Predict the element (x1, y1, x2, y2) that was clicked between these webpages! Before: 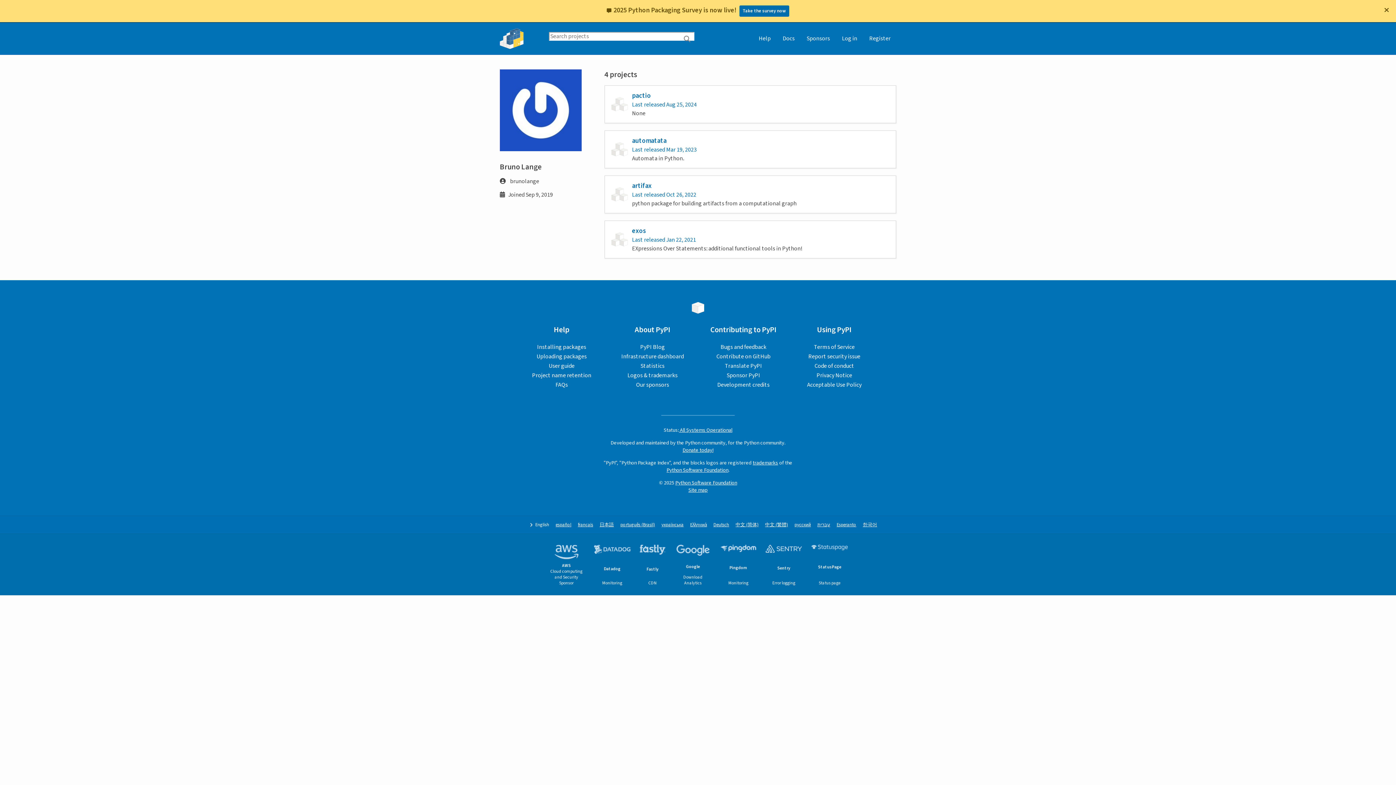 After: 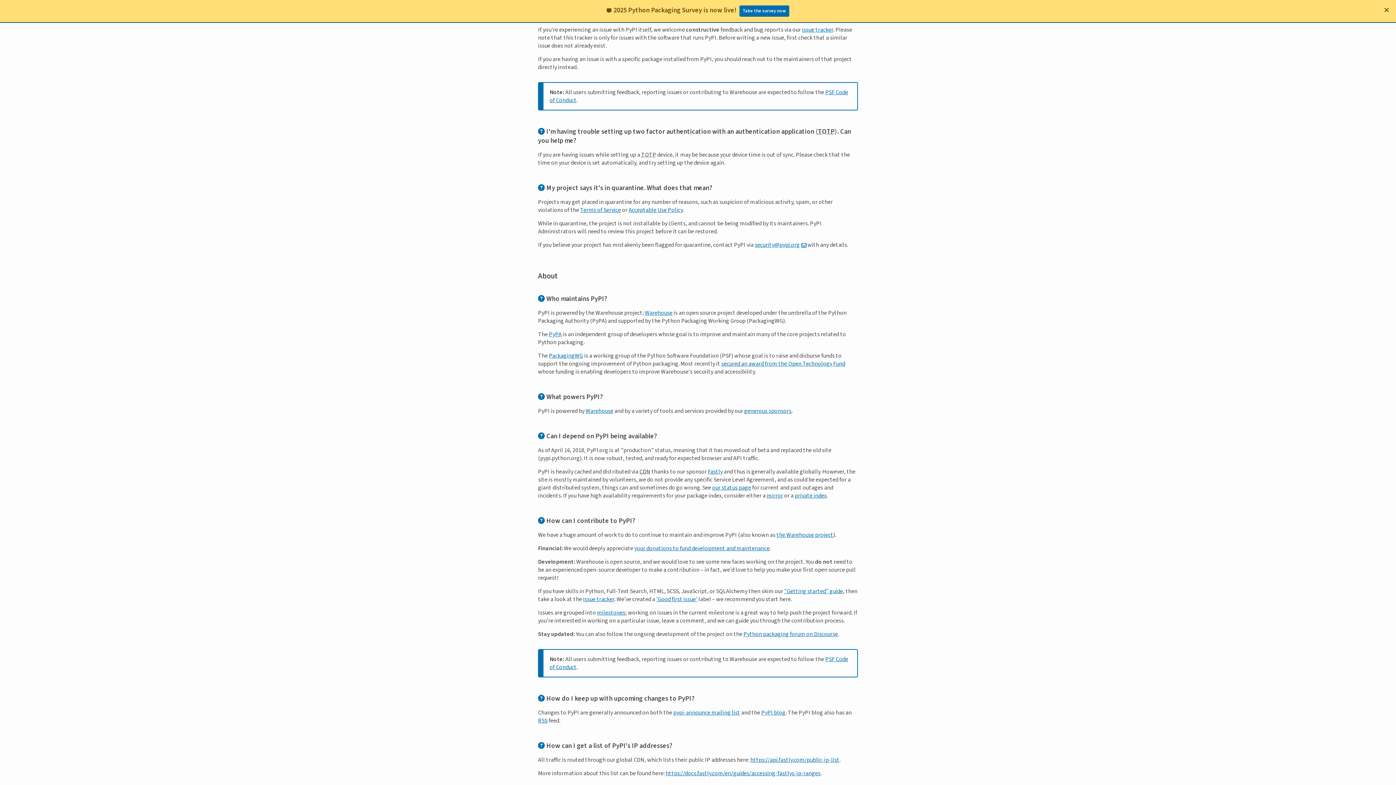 Action: label: Bugs and feedback bbox: (720, 343, 766, 351)